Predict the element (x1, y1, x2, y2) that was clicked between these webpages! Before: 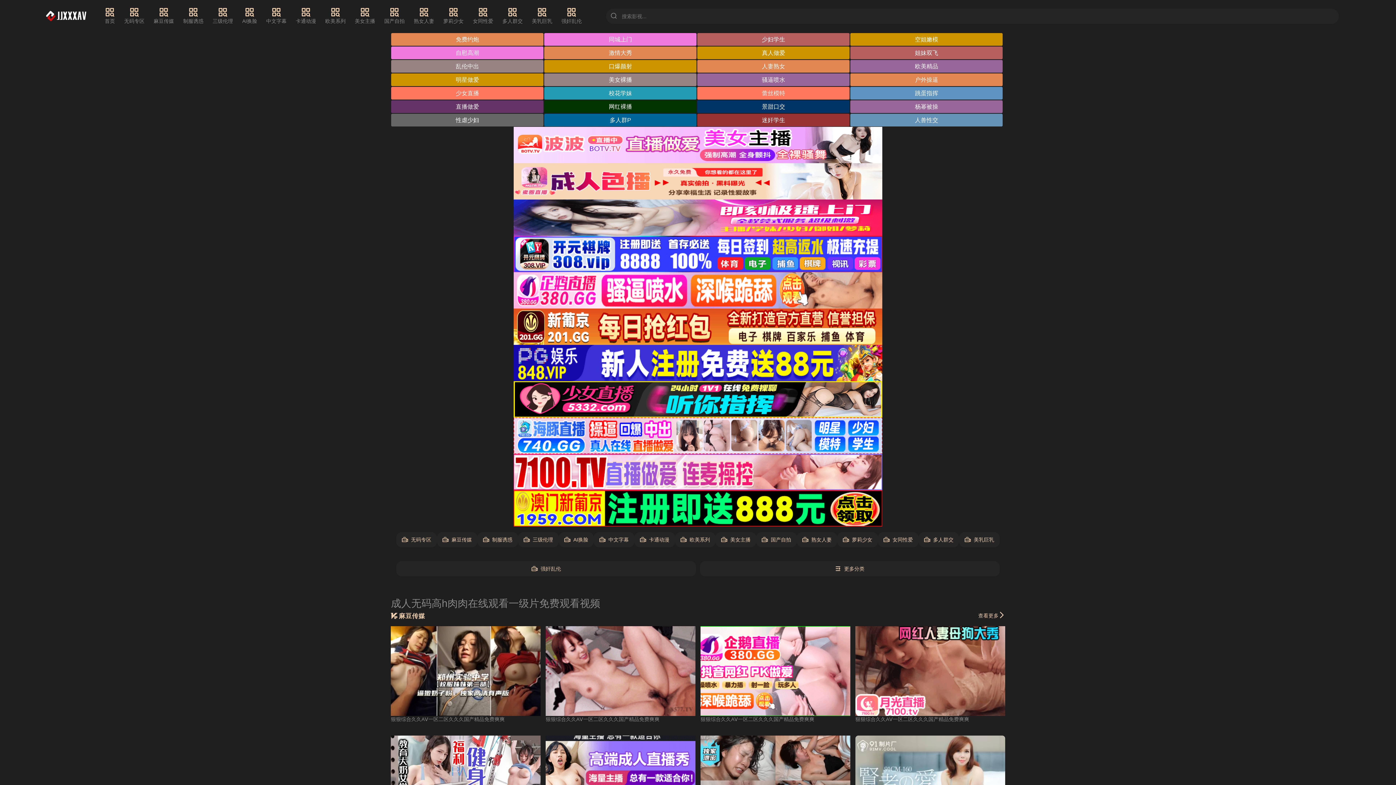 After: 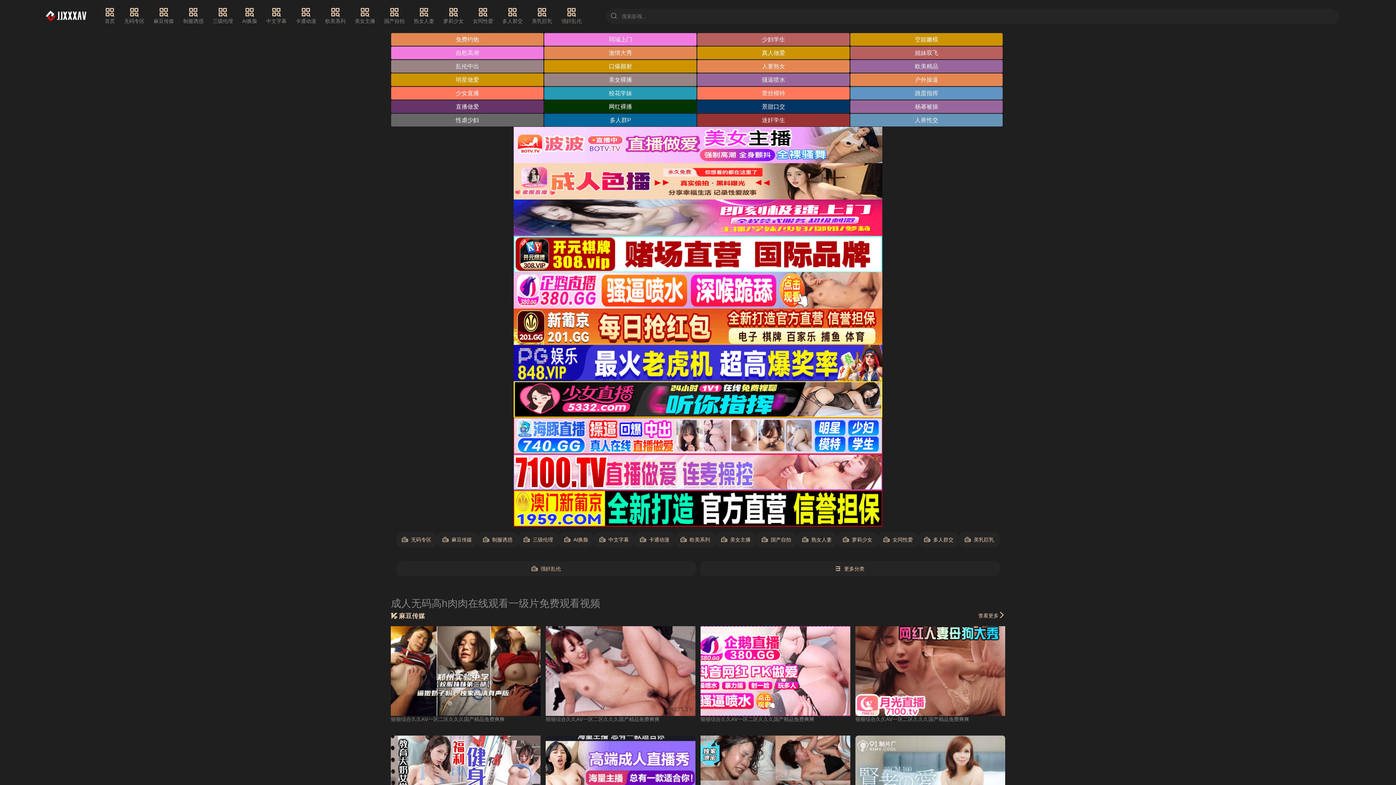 Action: bbox: (513, 199, 882, 236)